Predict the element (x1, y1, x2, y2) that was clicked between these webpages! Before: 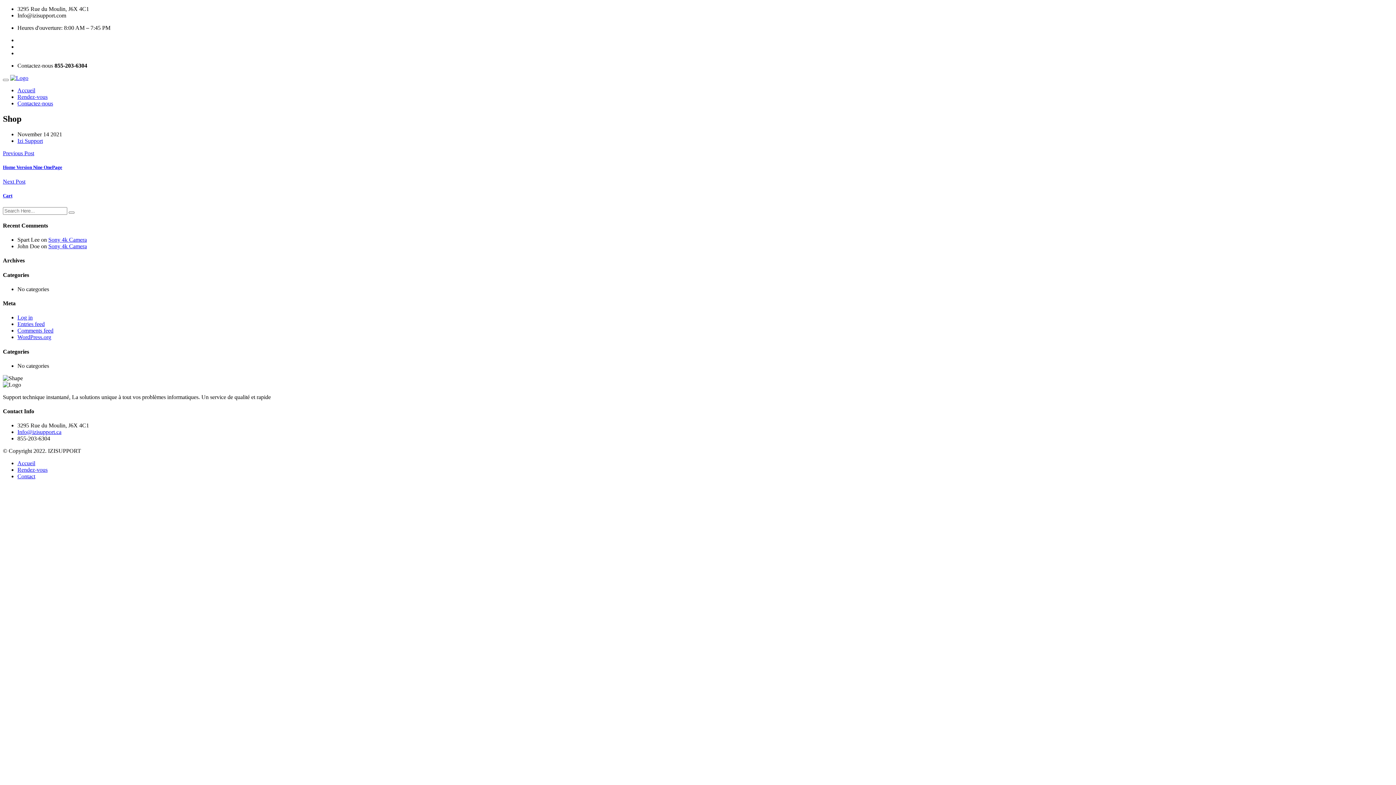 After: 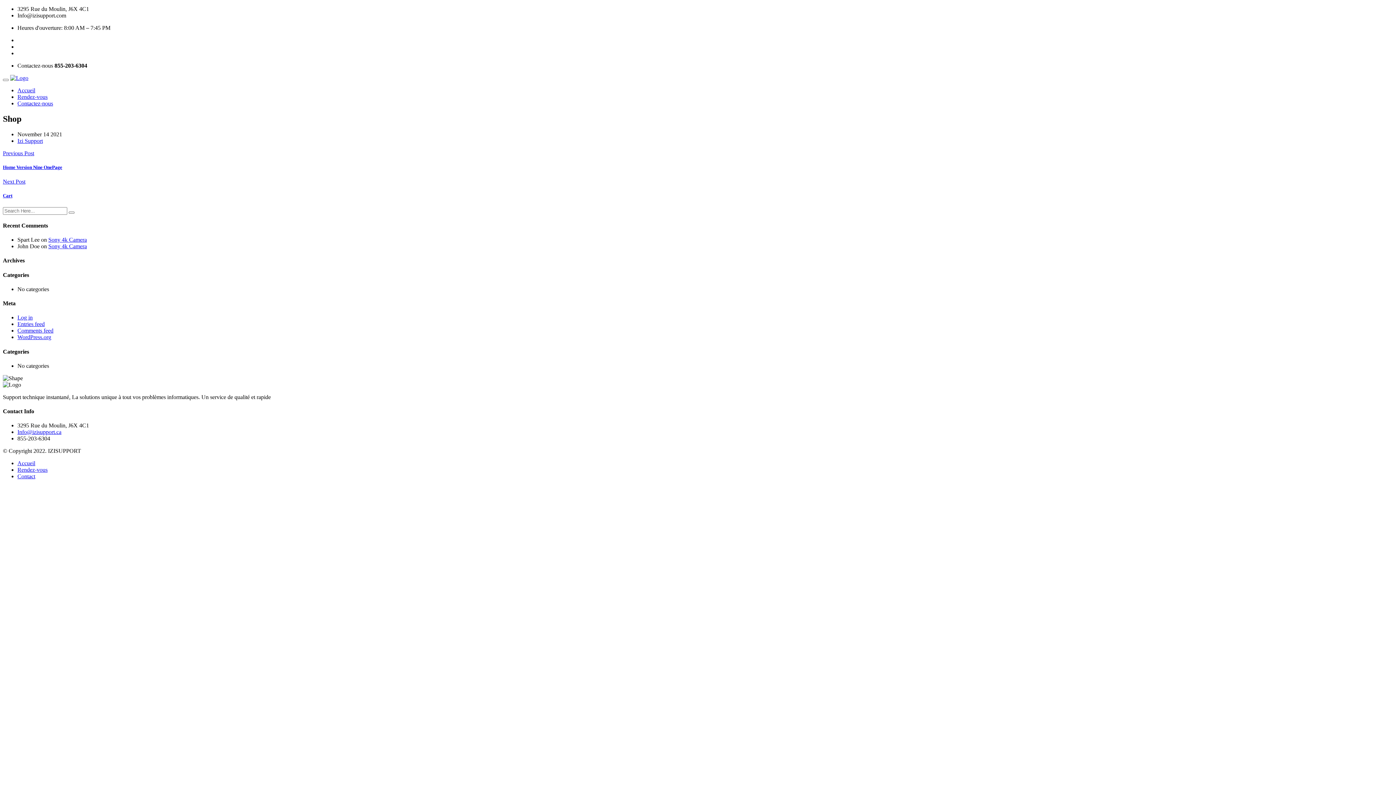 Action: bbox: (17, 429, 61, 435) label: Info@izisupport.ca